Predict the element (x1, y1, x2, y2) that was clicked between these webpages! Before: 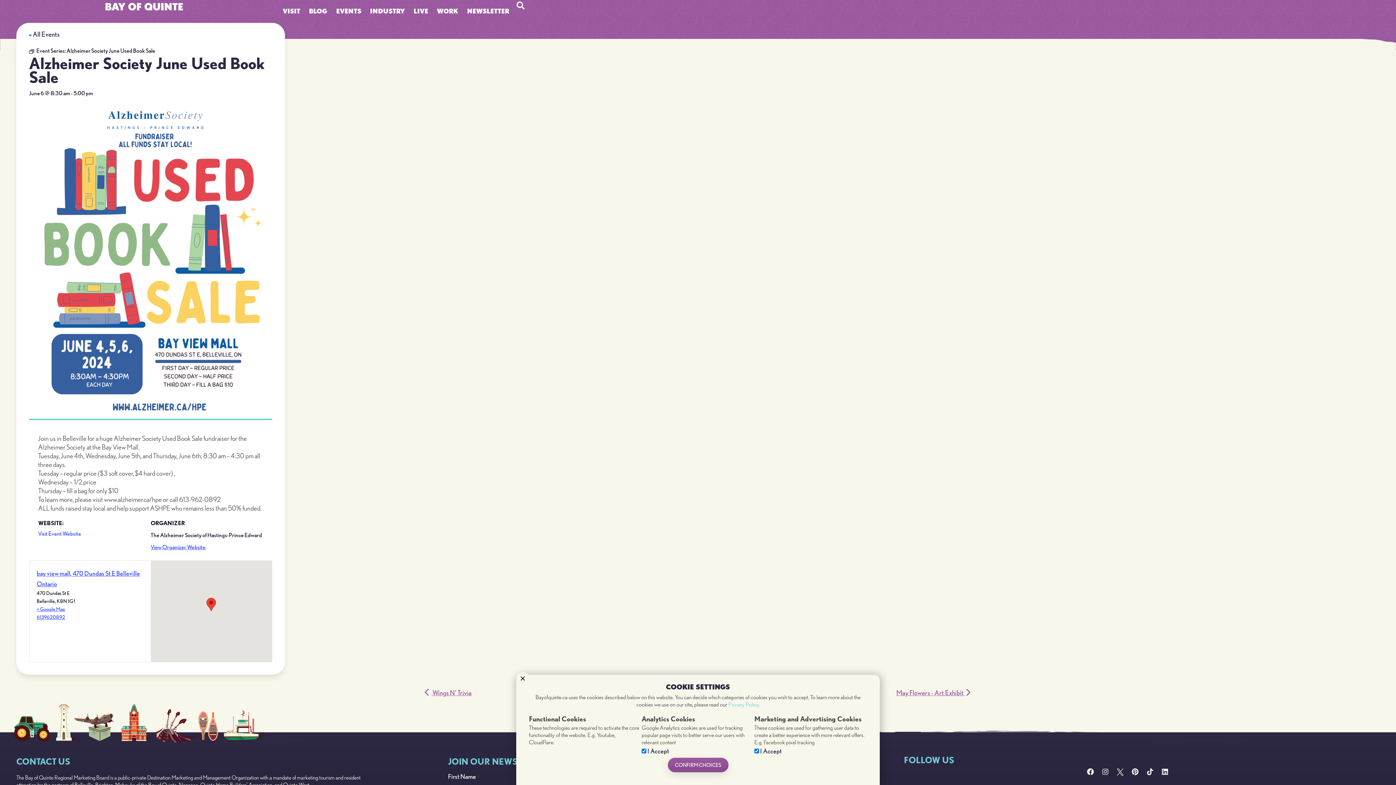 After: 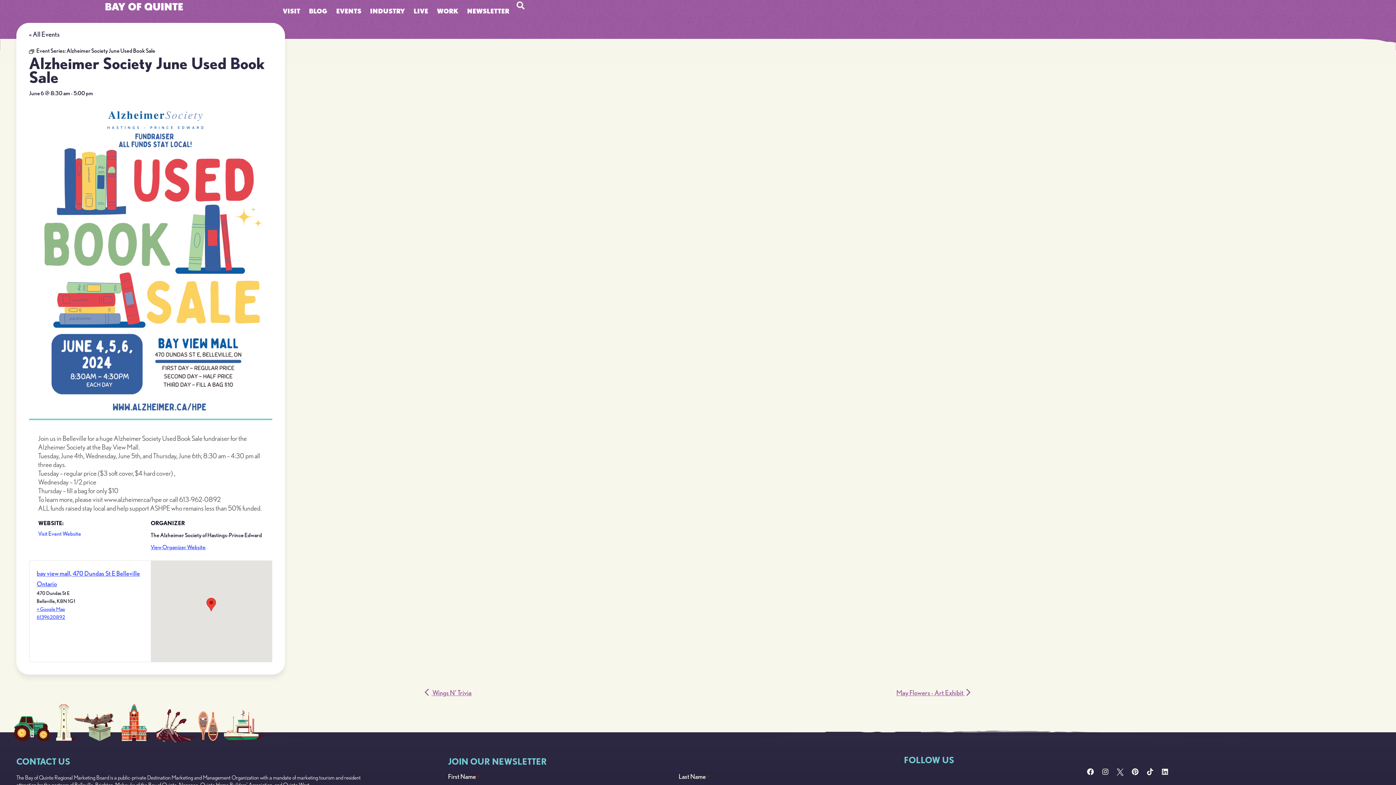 Action: label: Close bbox: (516, 672, 529, 685)